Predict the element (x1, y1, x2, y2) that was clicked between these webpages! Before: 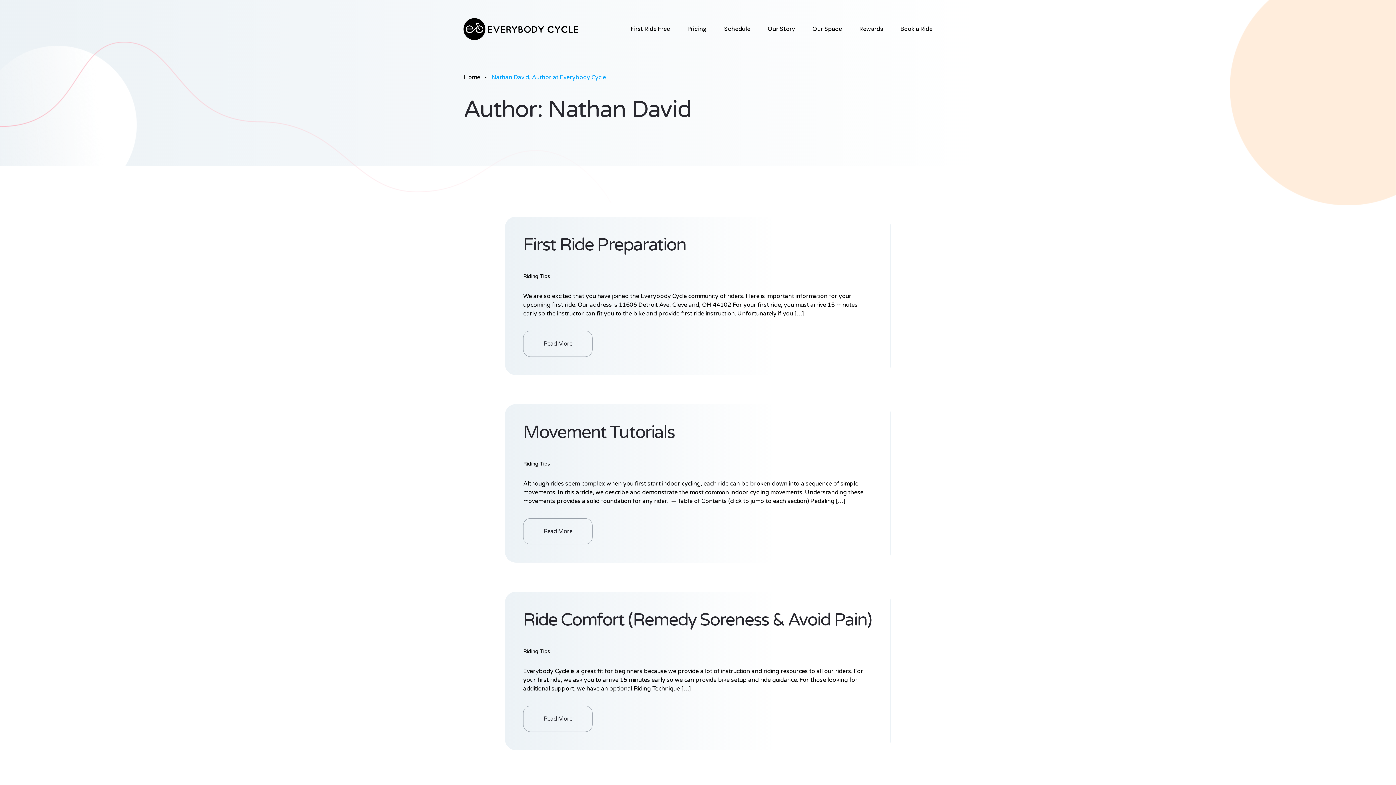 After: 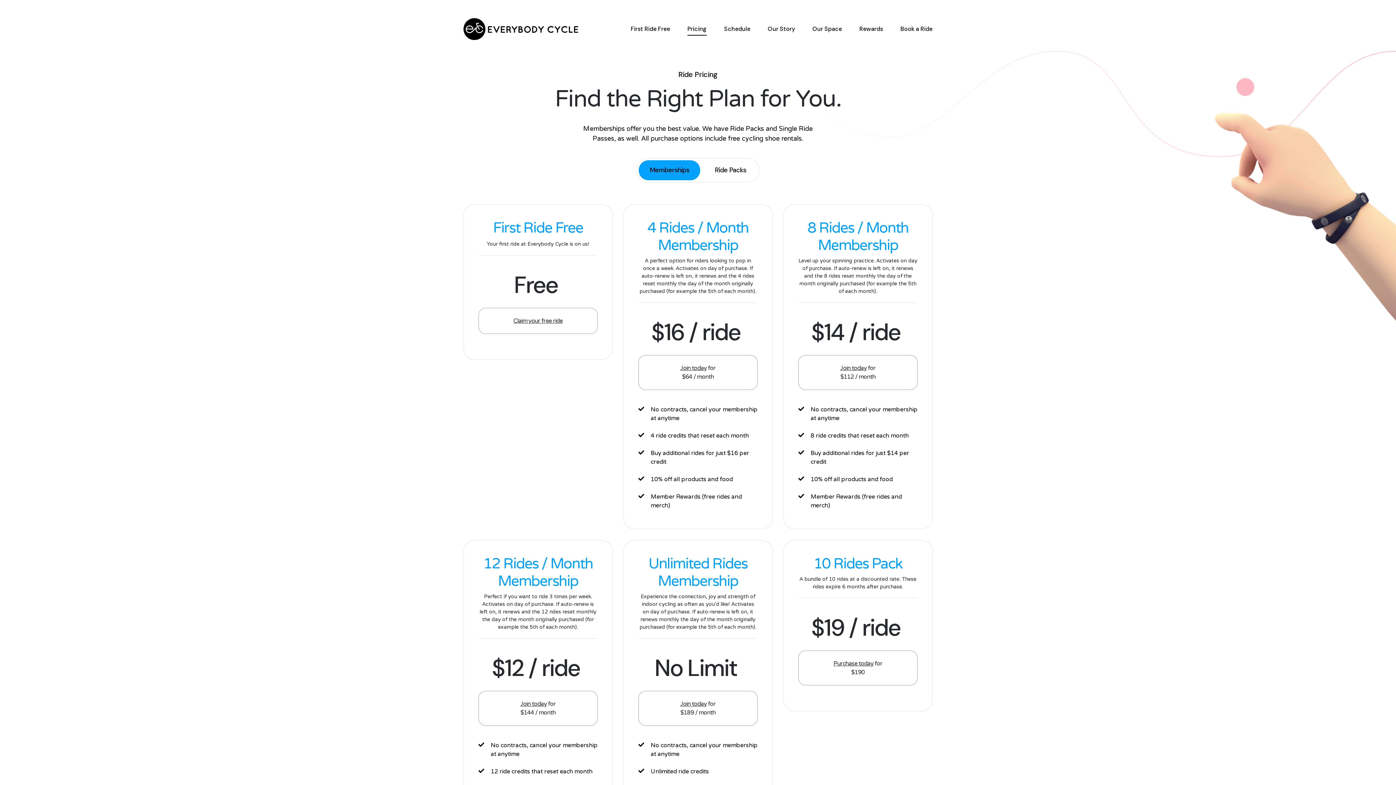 Action: bbox: (687, 18, 706, 40) label: Pricing